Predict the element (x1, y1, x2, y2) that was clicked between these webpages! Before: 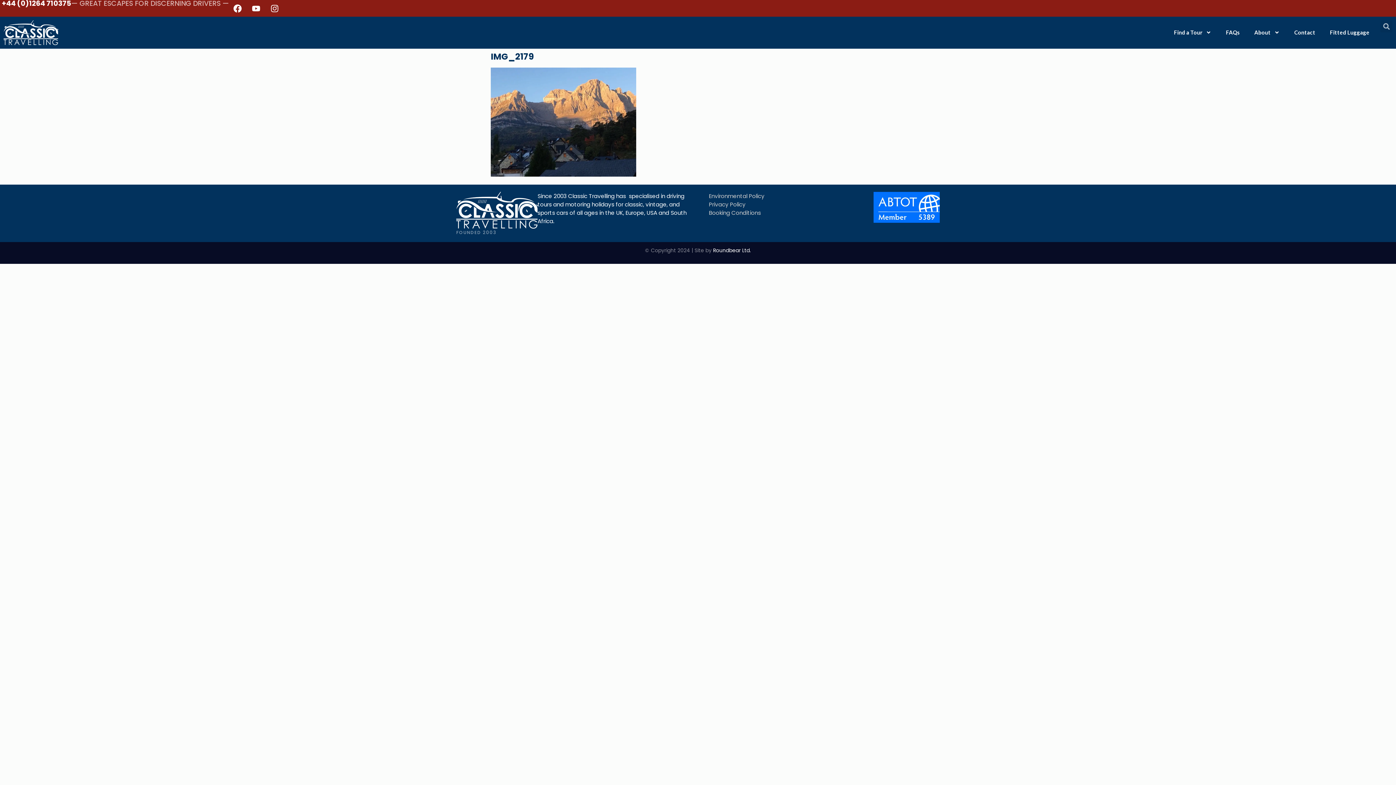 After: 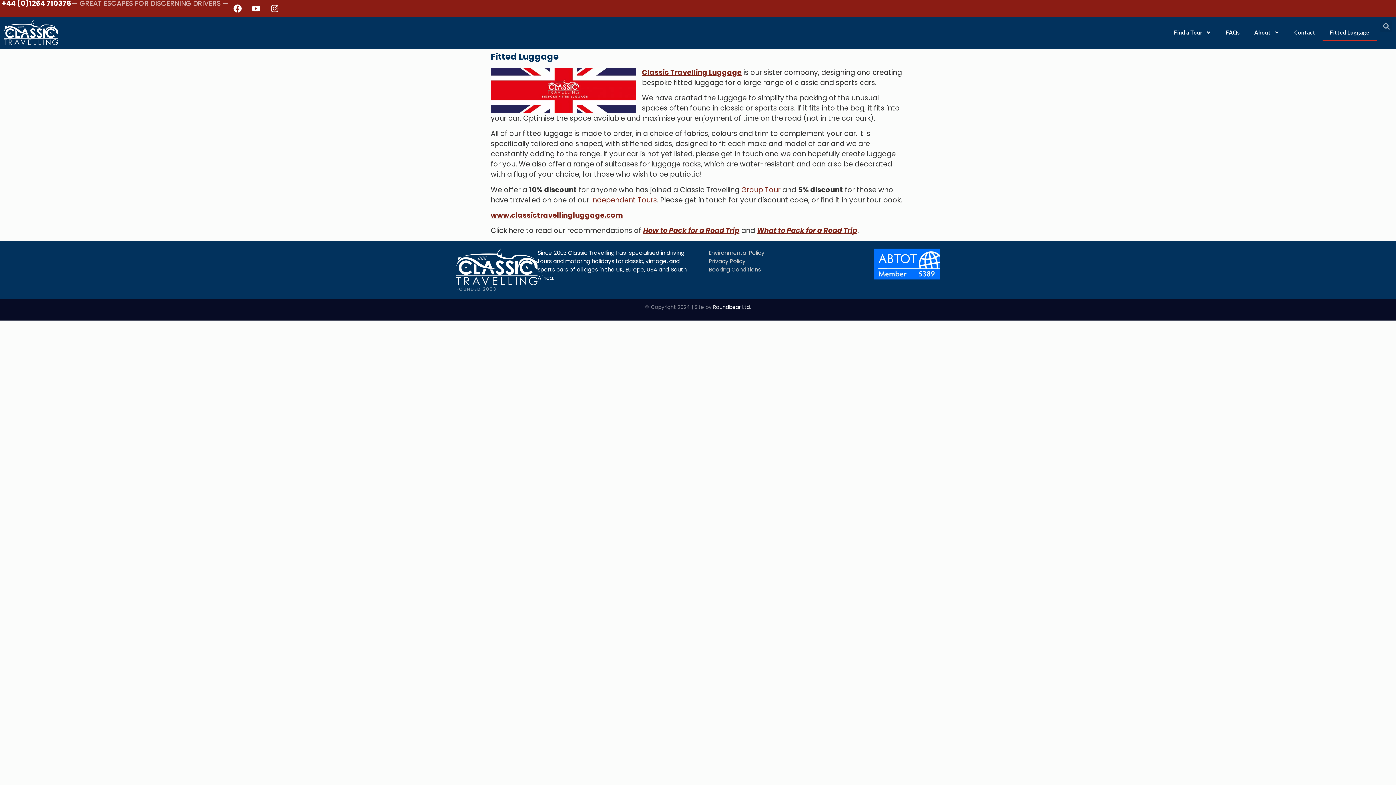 Action: label: Fitted Luggage bbox: (1323, 24, 1377, 40)